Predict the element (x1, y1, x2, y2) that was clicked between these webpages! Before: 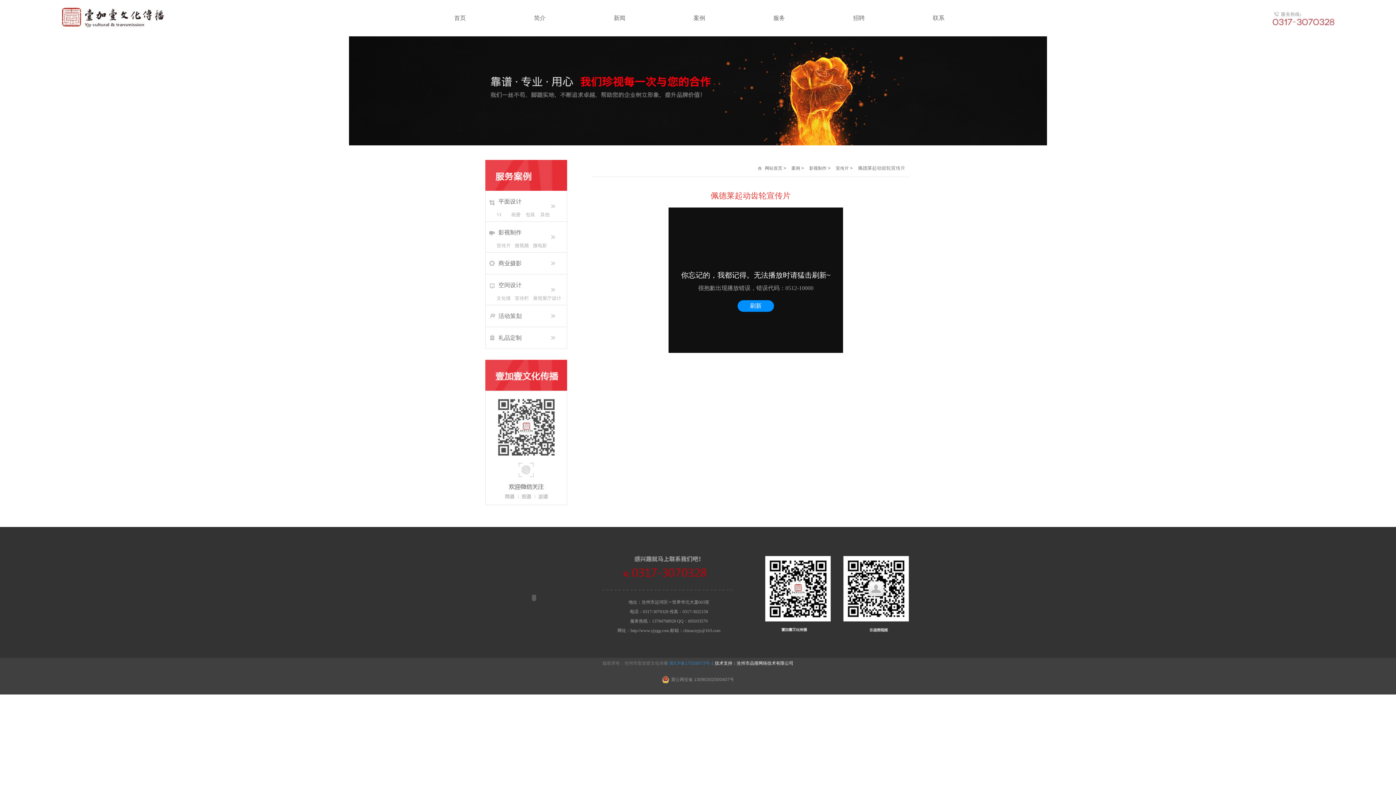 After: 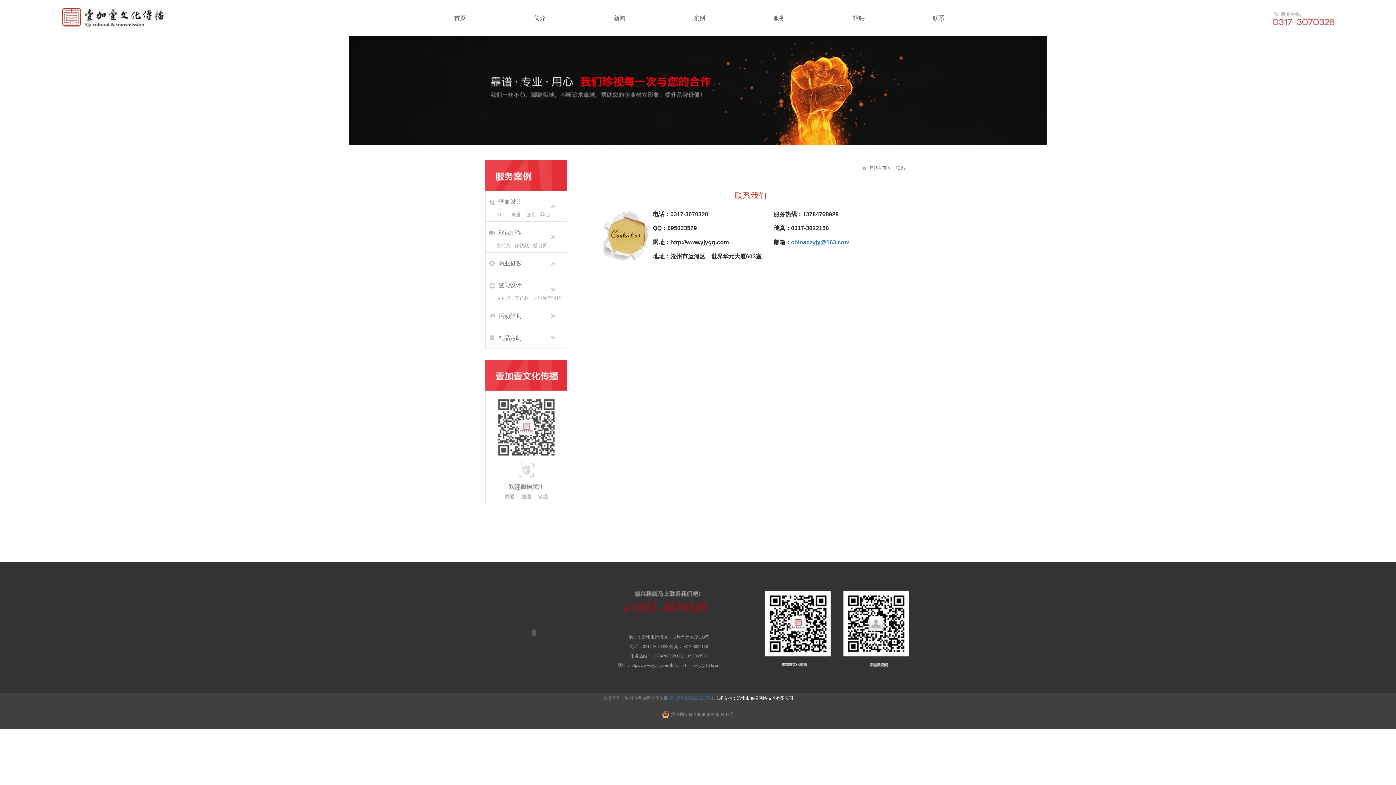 Action: bbox: (899, 0, 978, 36) label: 联系